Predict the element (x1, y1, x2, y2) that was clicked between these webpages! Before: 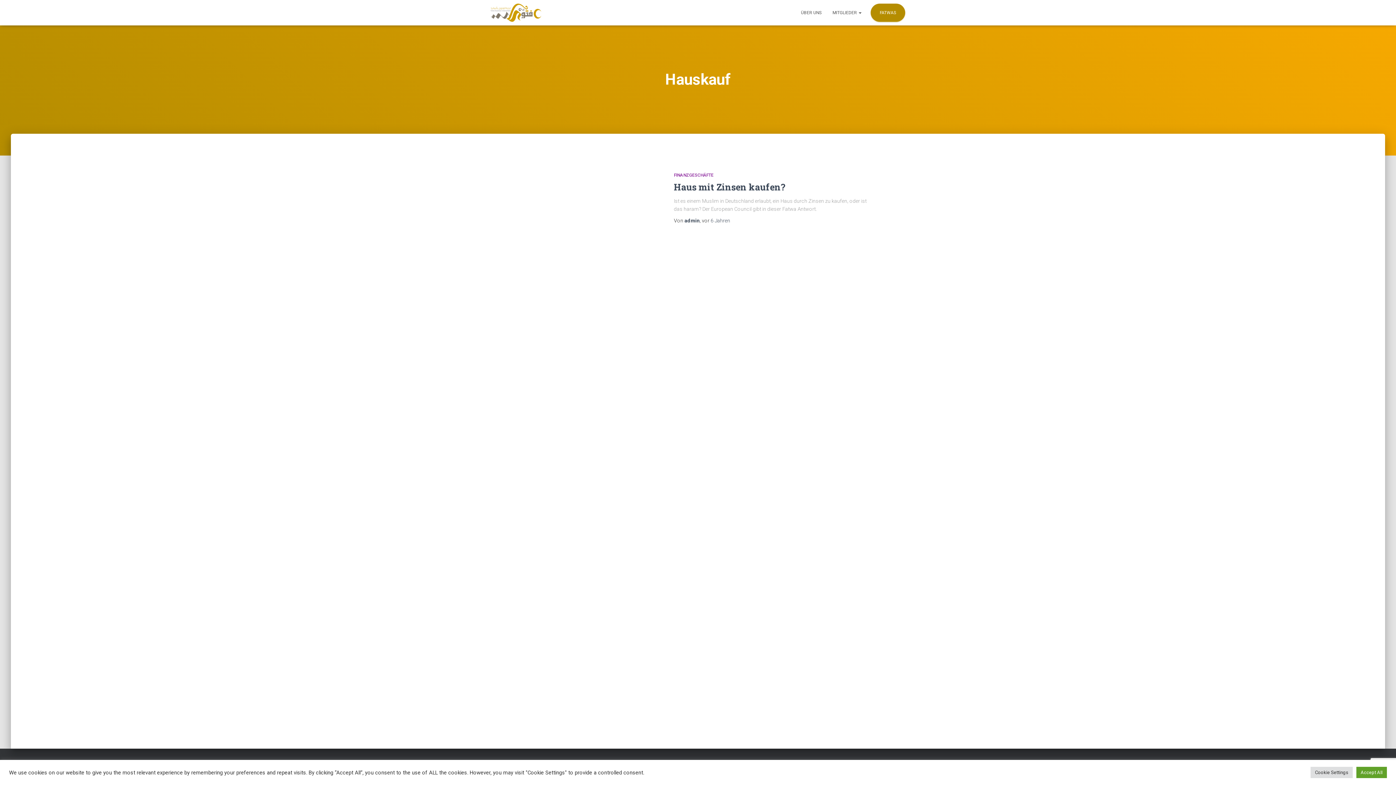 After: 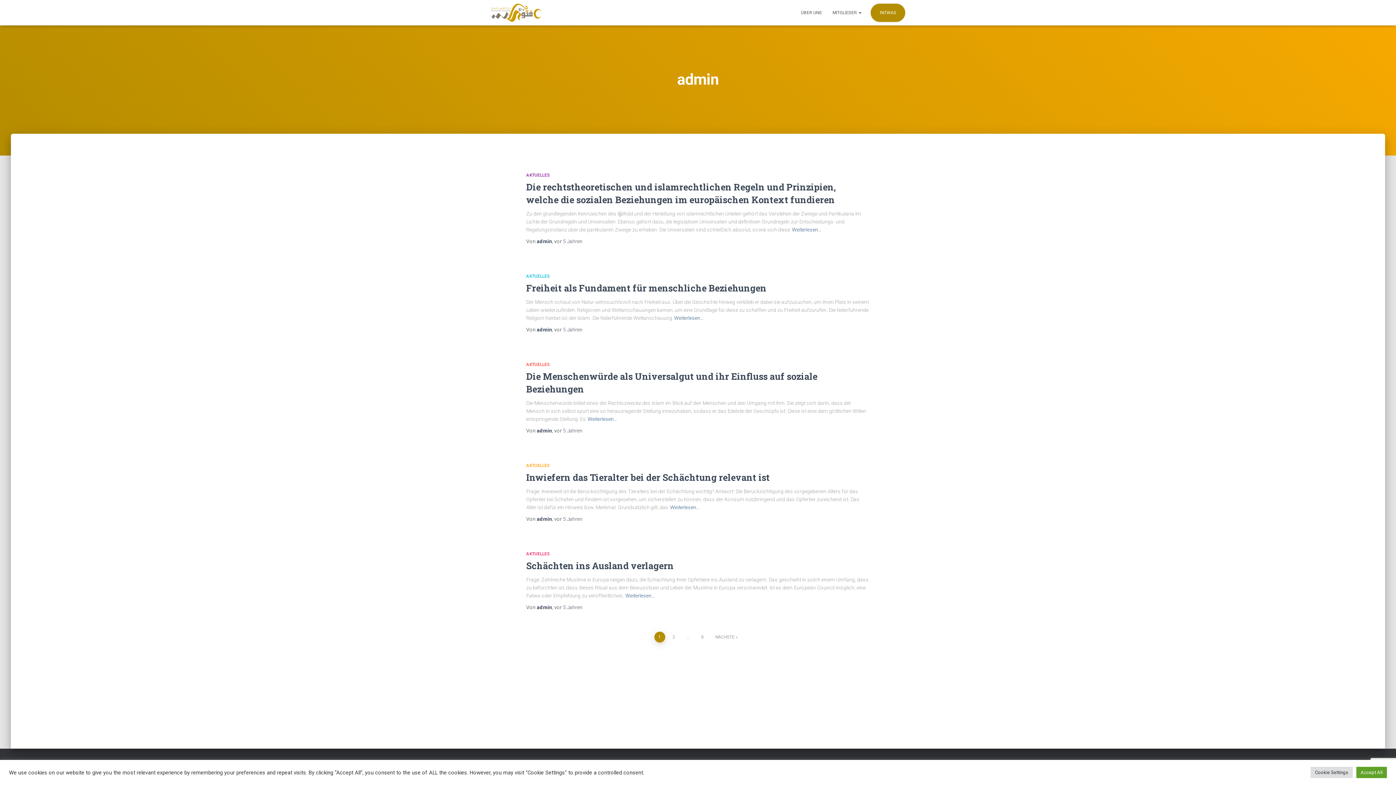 Action: label: admin bbox: (684, 217, 699, 223)